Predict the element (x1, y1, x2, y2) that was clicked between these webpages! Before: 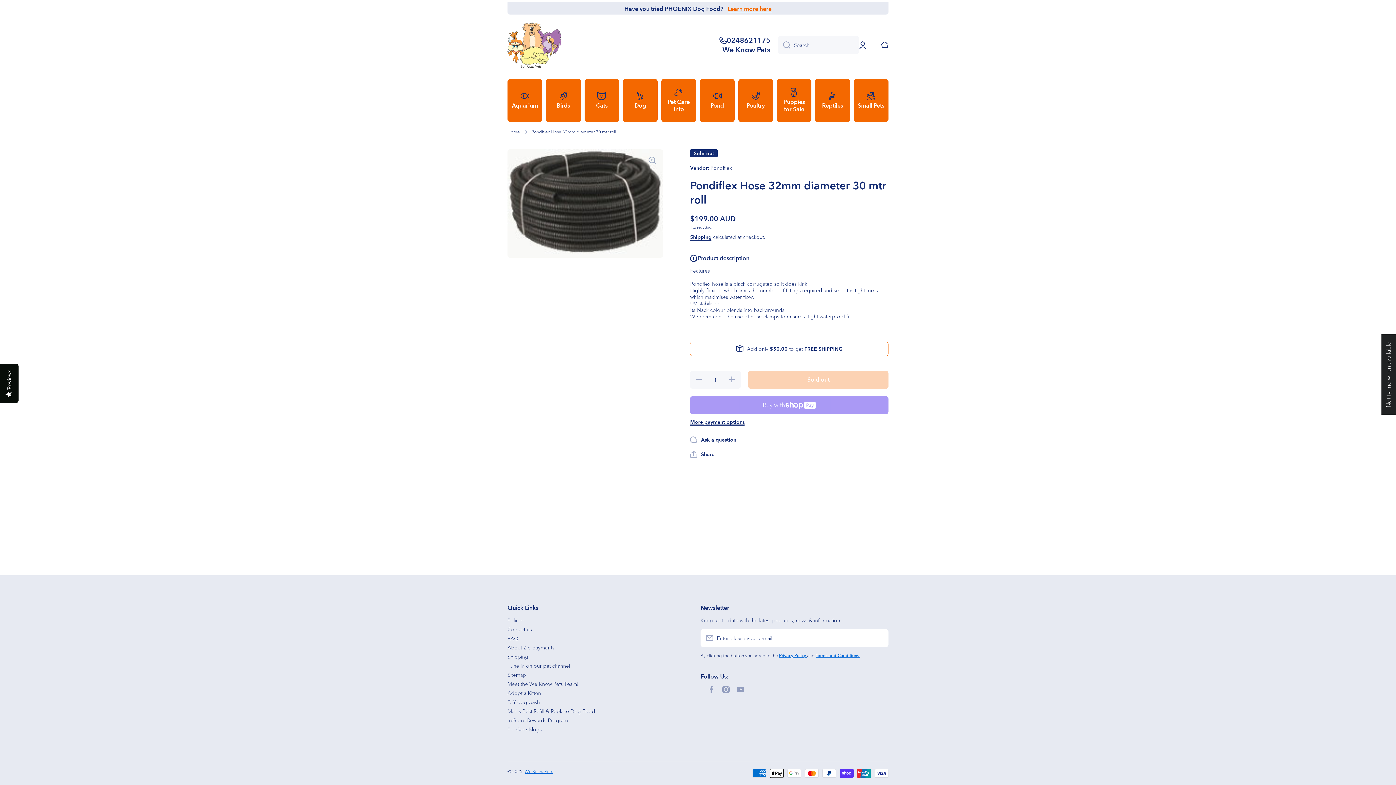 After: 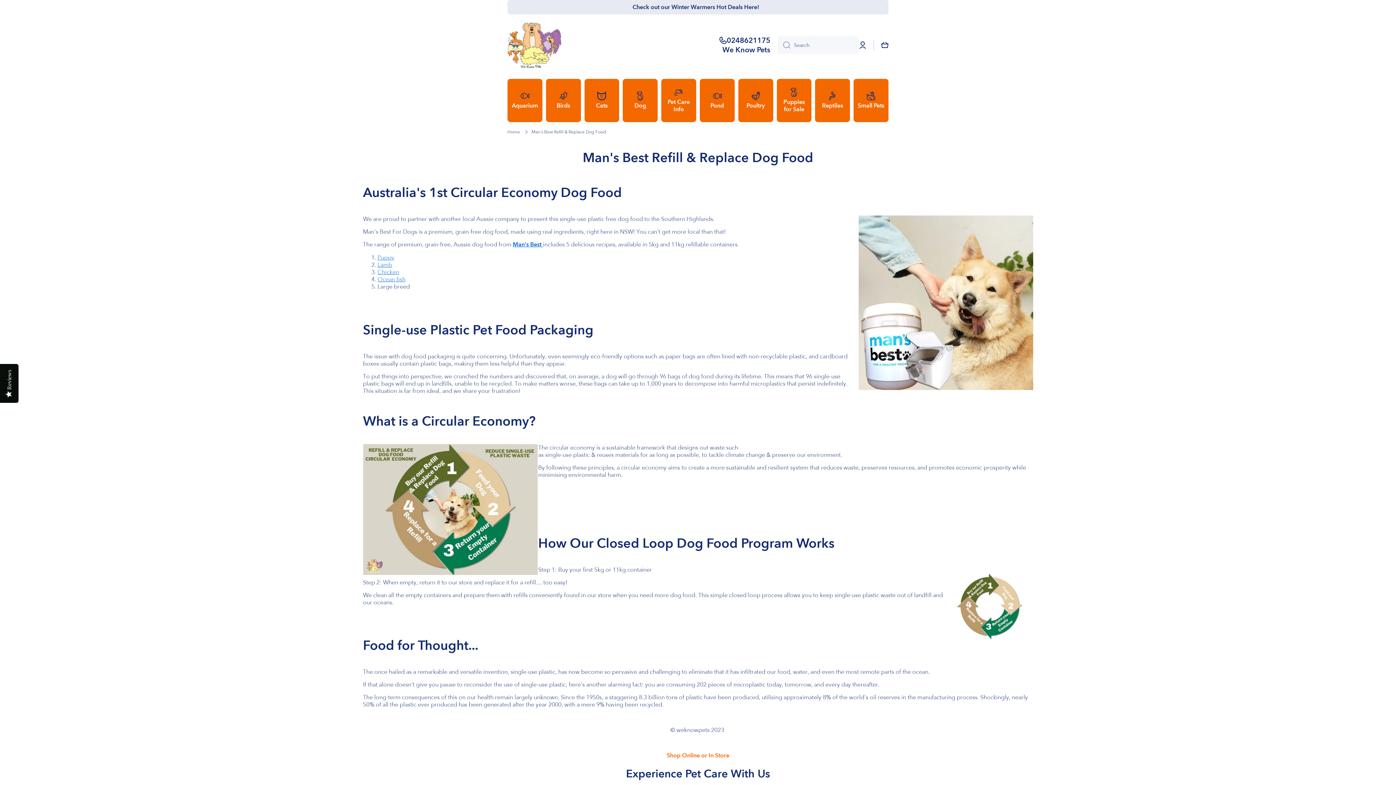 Action: label: Man's Best Refill & Replace Dog Food bbox: (507, 705, 595, 714)